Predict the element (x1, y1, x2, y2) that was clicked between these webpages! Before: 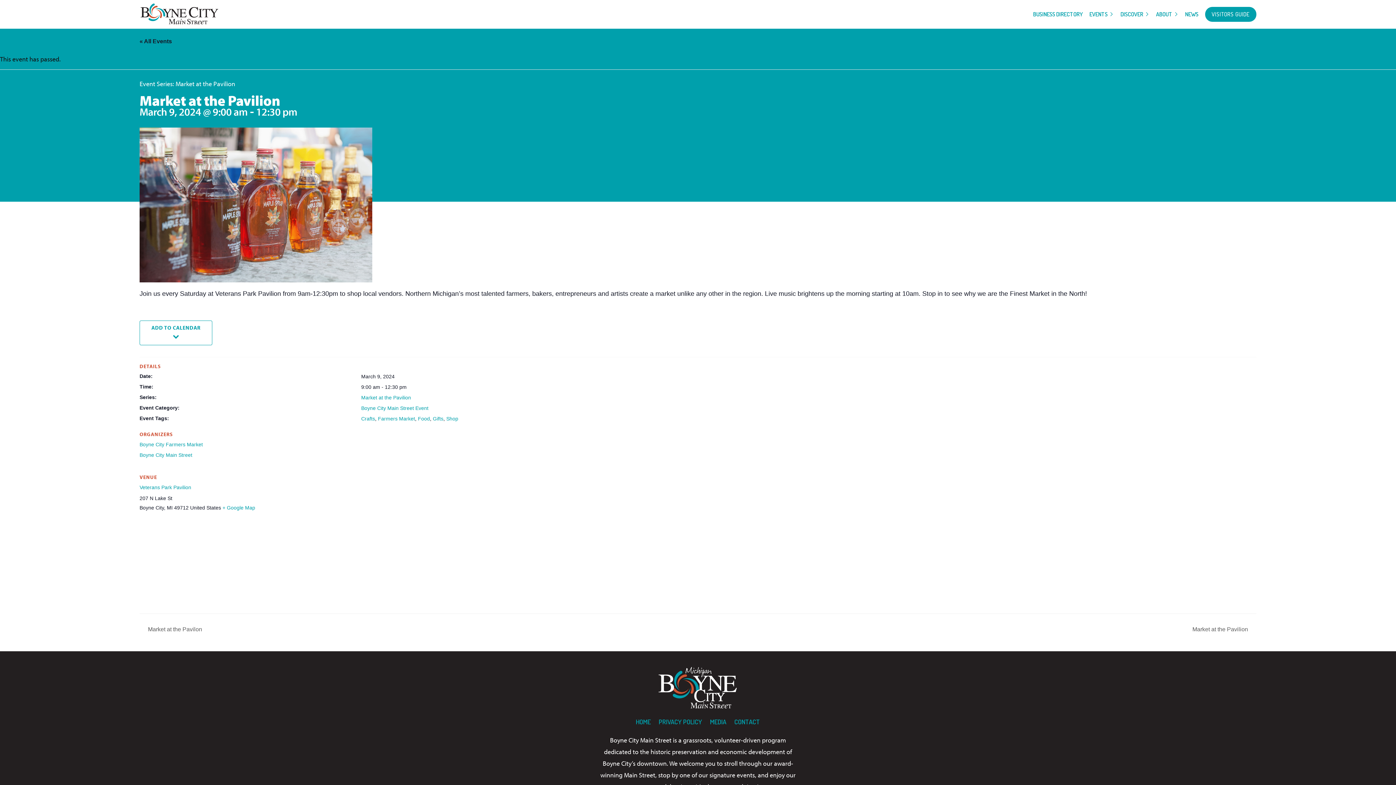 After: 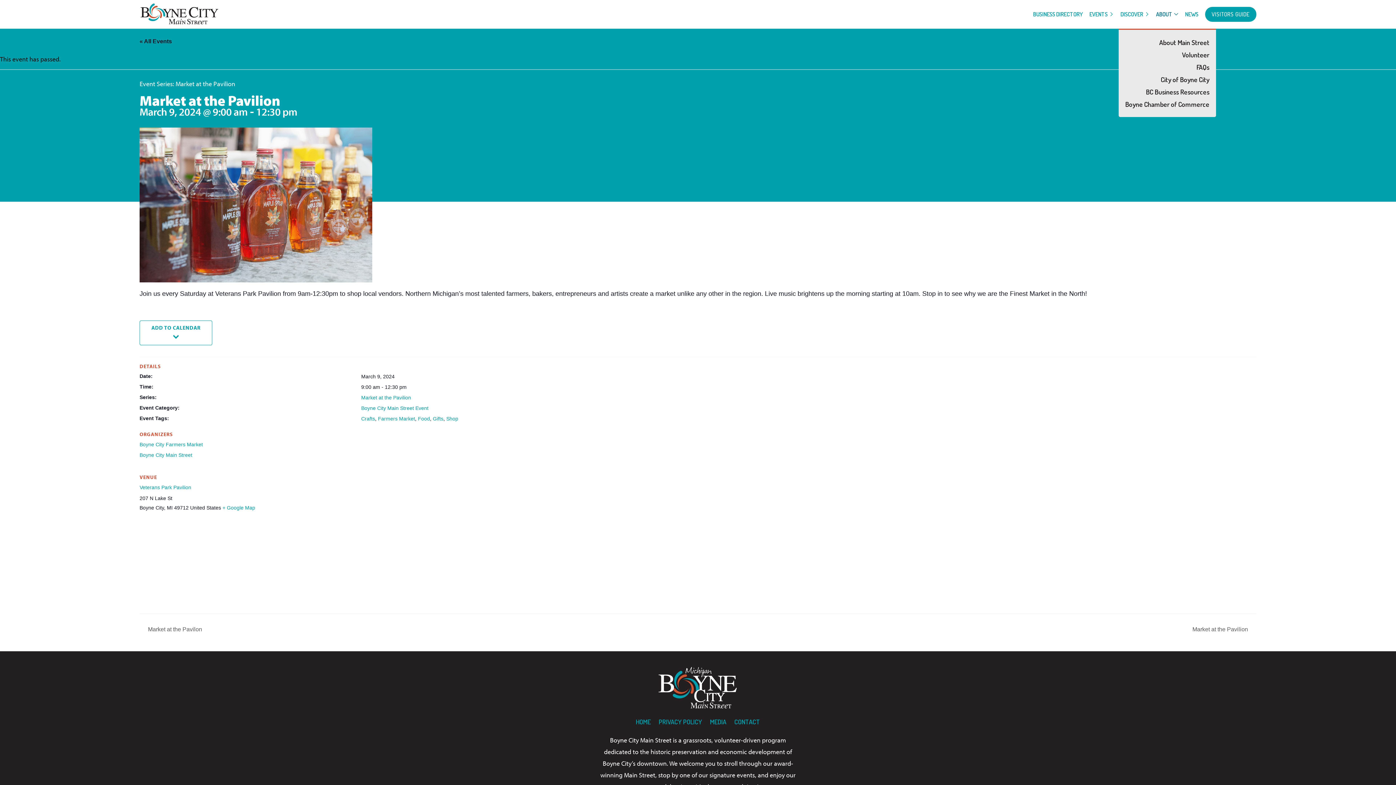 Action: label: ABOUT bbox: (1153, 5, 1182, 22)